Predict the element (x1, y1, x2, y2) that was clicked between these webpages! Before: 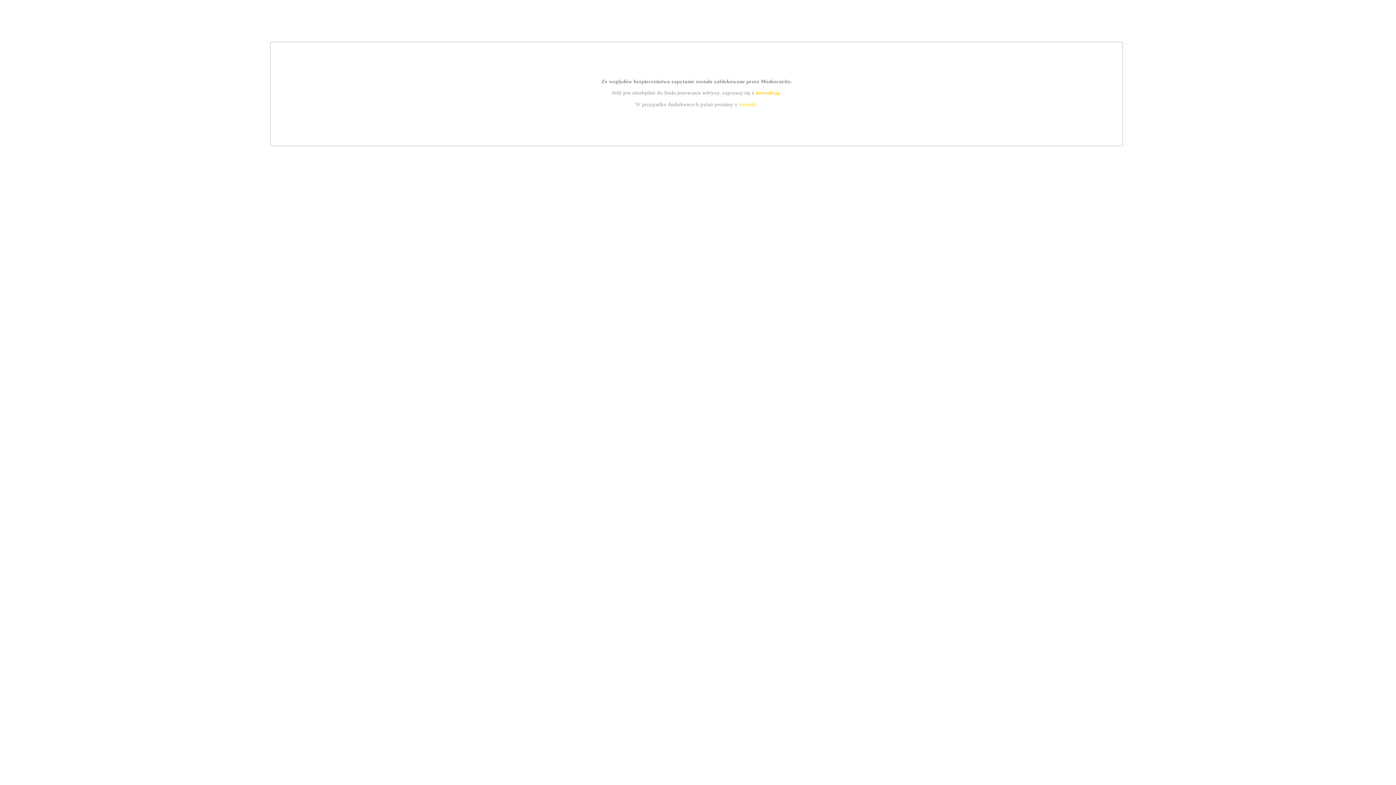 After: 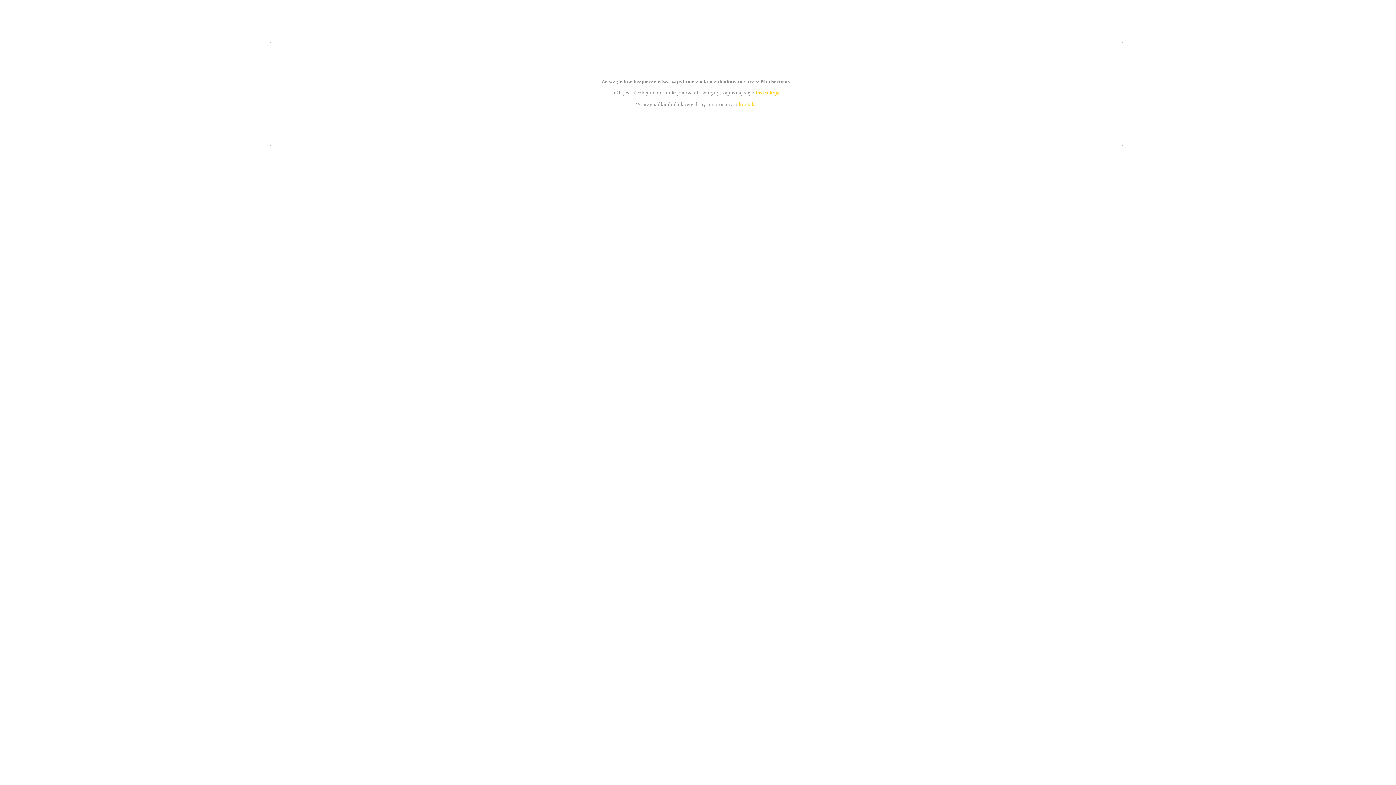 Action: bbox: (755, 89, 779, 95) label: instrukcją